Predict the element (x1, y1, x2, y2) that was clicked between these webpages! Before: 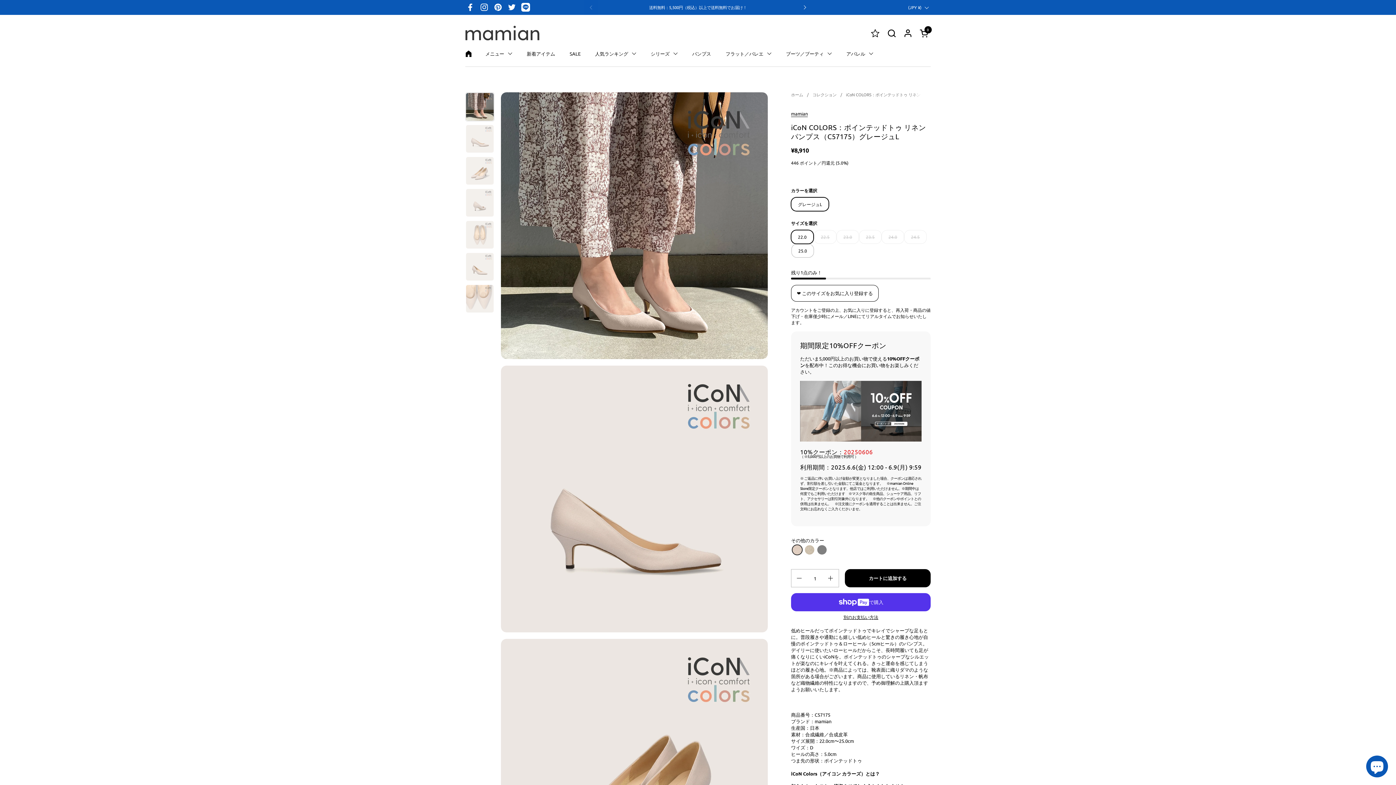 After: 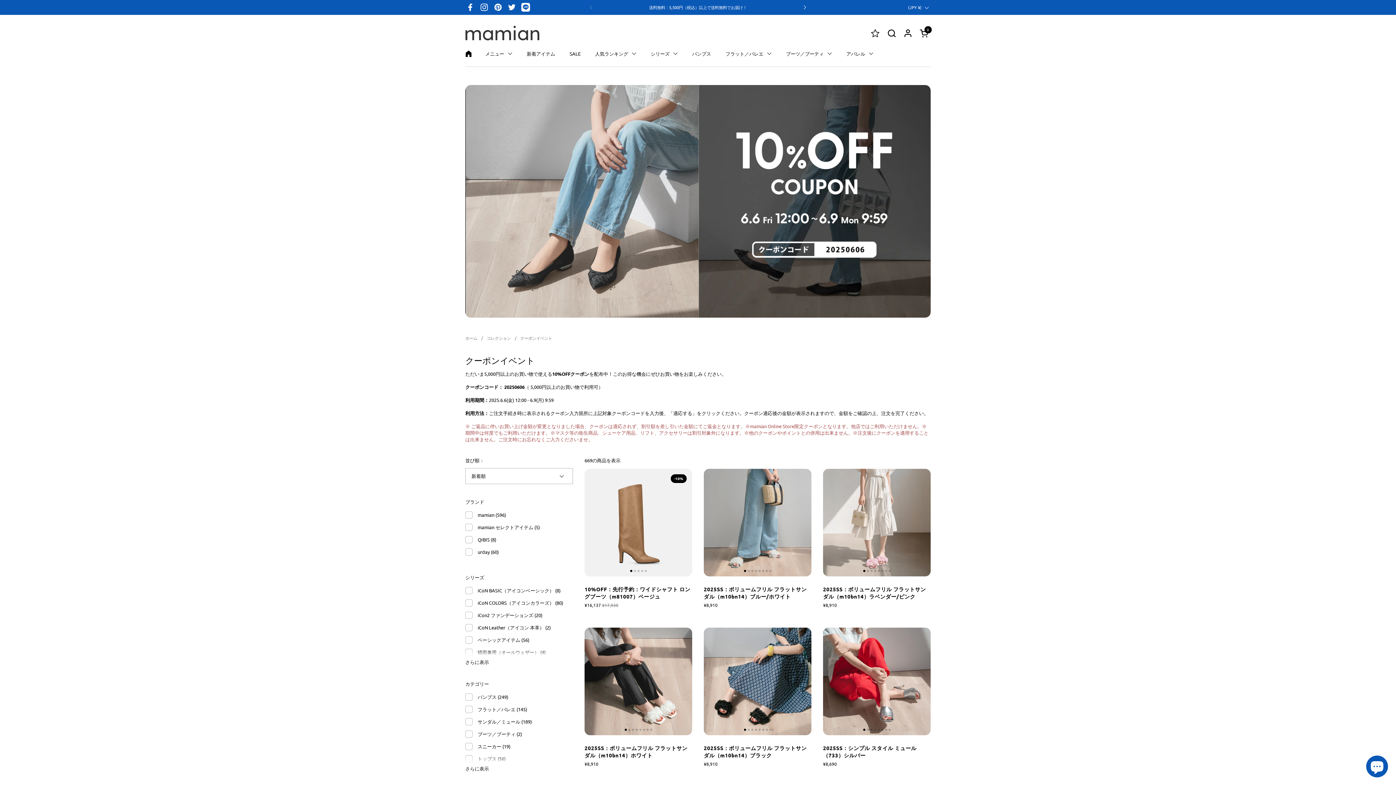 Action: bbox: (800, 436, 921, 442)